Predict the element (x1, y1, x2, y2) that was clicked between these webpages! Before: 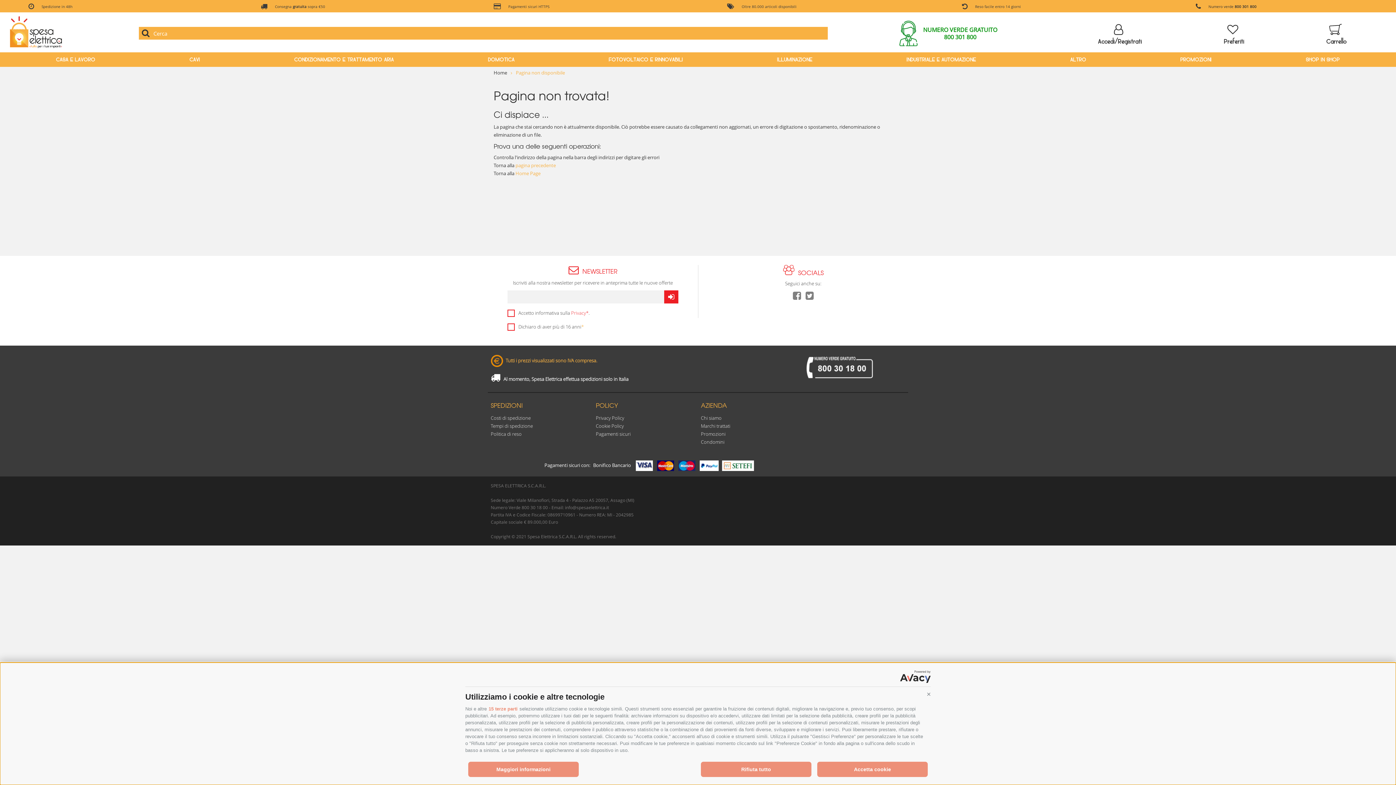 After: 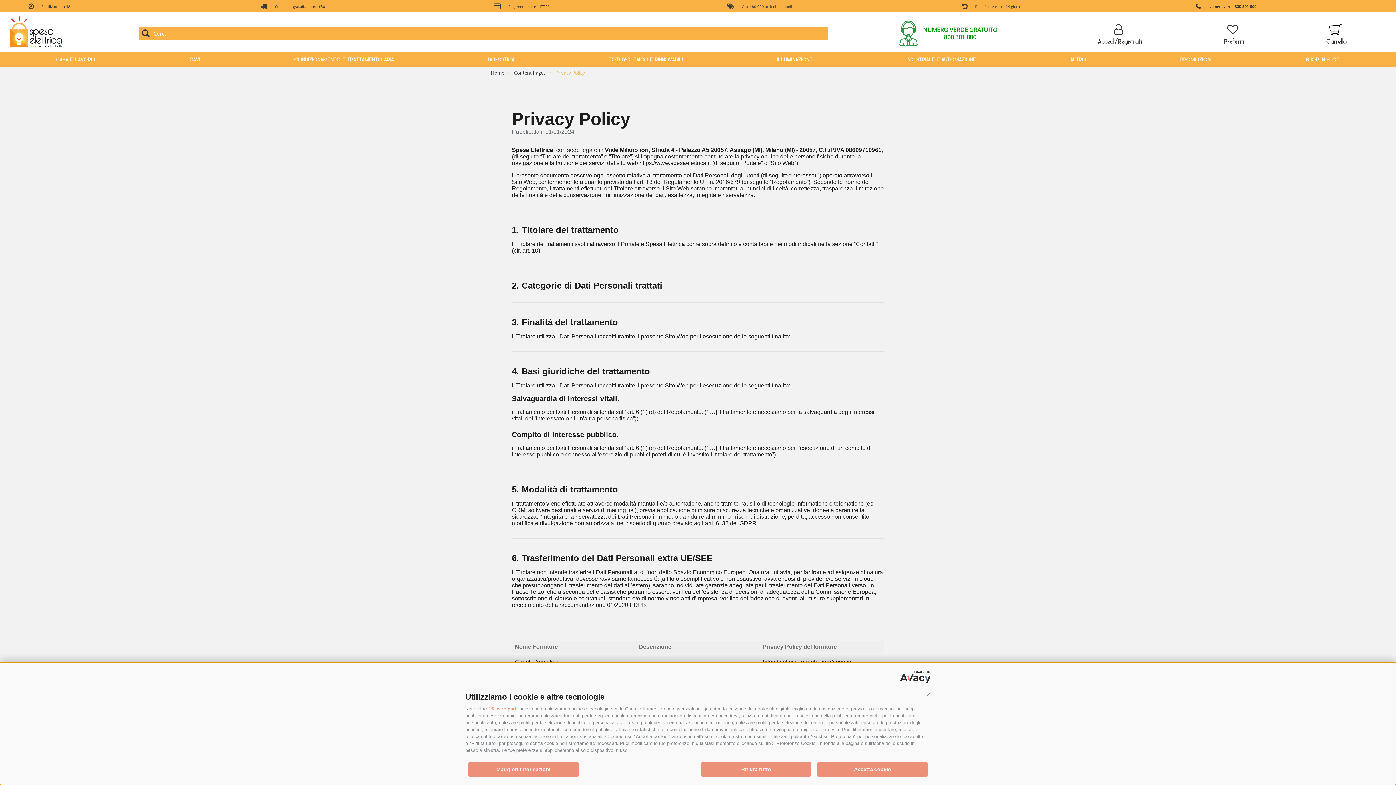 Action: label: Privacy Policy bbox: (596, 414, 624, 421)